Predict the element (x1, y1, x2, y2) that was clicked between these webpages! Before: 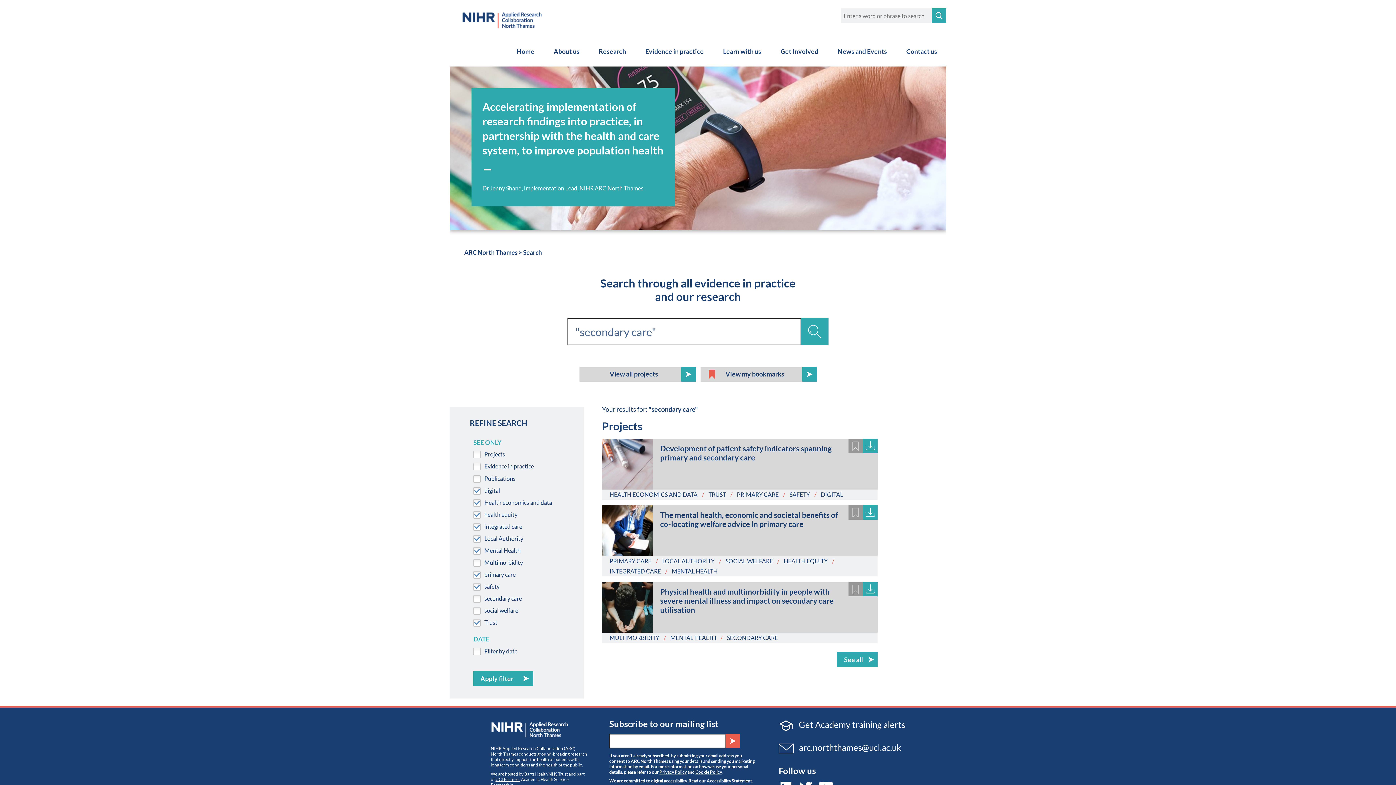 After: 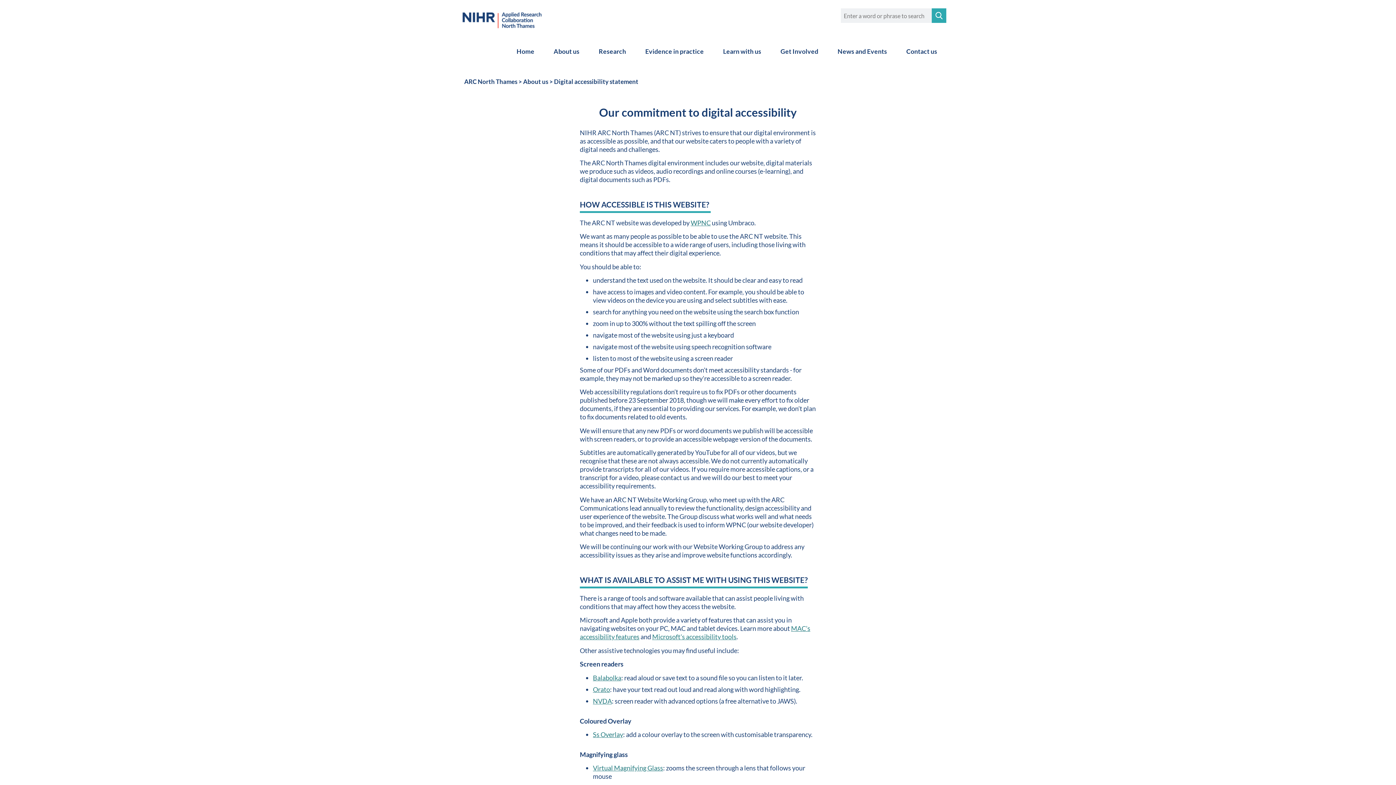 Action: bbox: (688, 778, 752, 784) label: Read our Accessibility Statement